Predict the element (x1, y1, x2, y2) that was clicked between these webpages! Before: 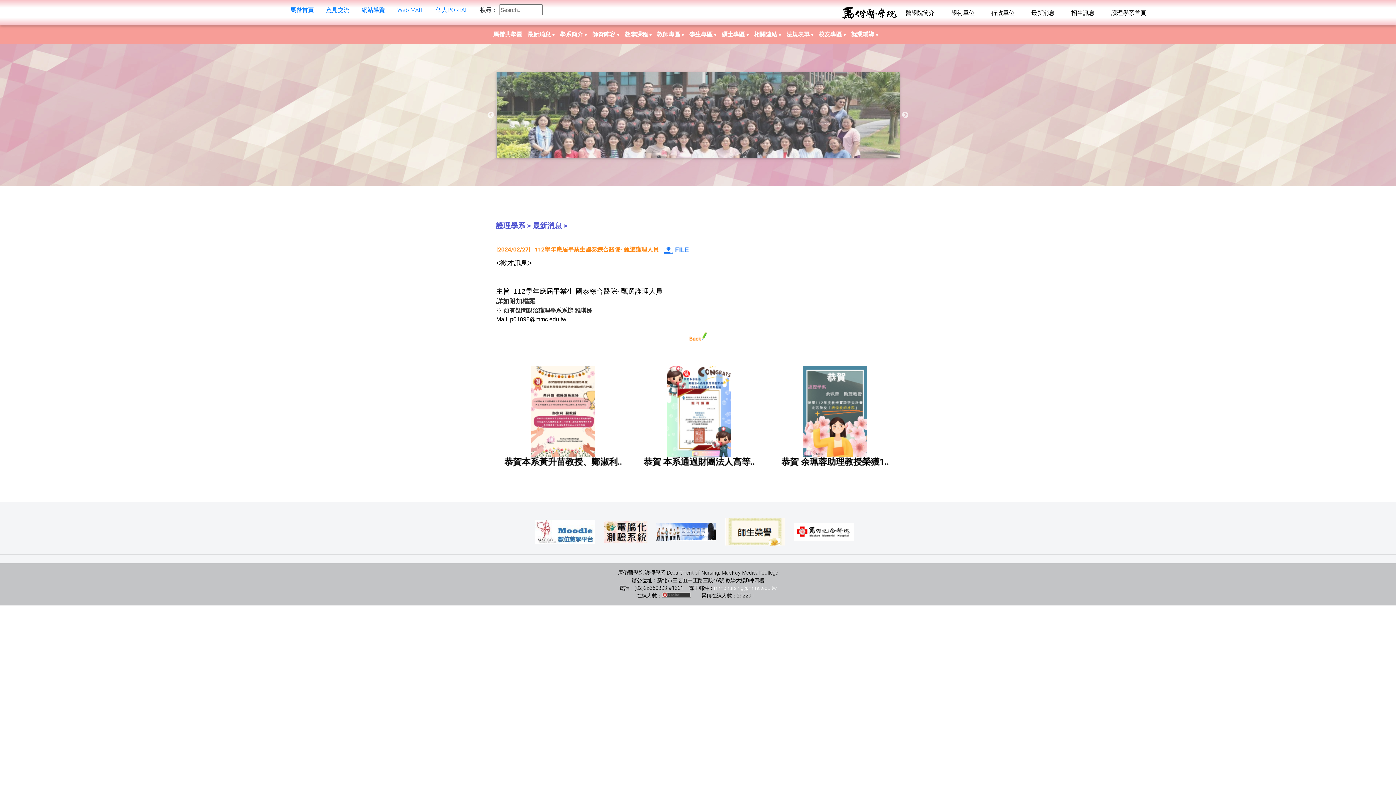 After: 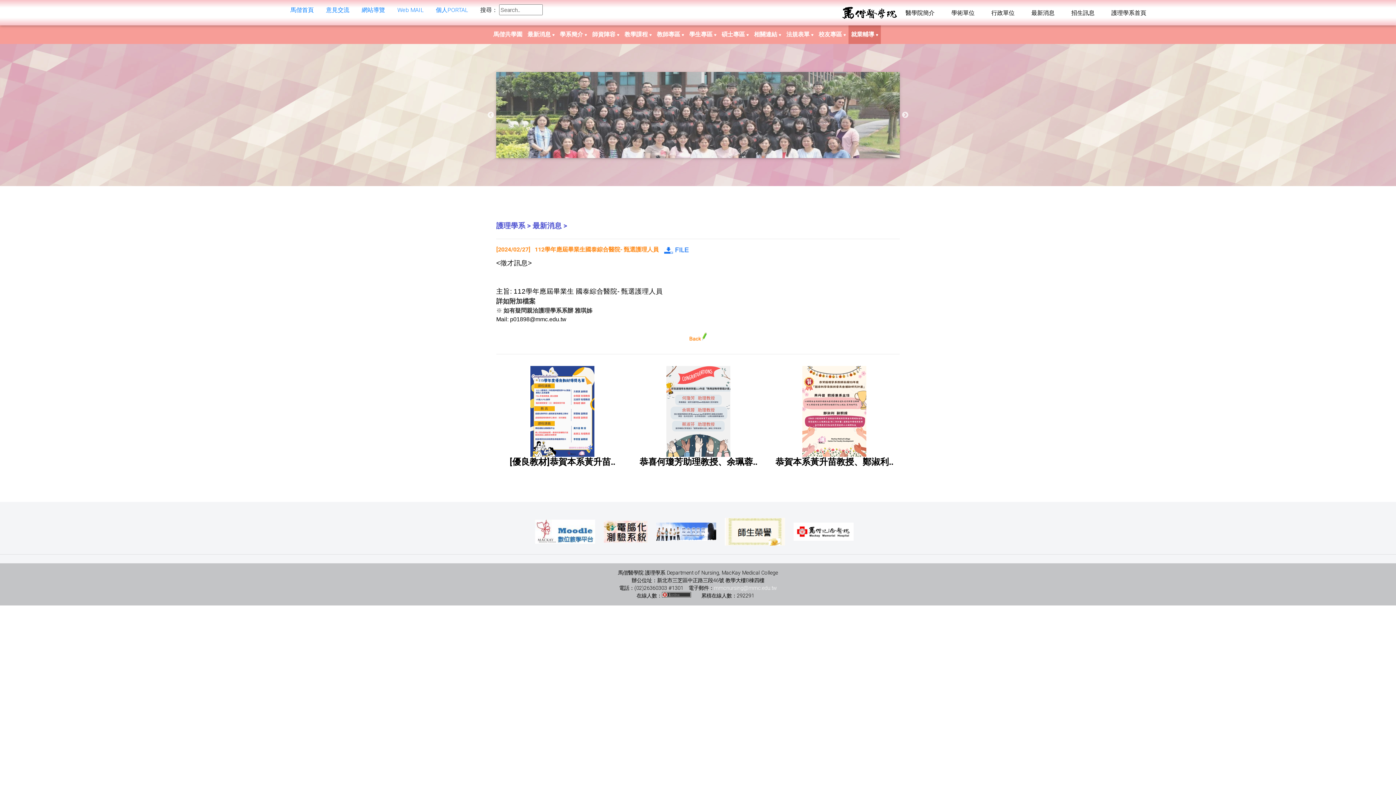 Action: bbox: (848, 25, 881, 44) label: 就業輔導